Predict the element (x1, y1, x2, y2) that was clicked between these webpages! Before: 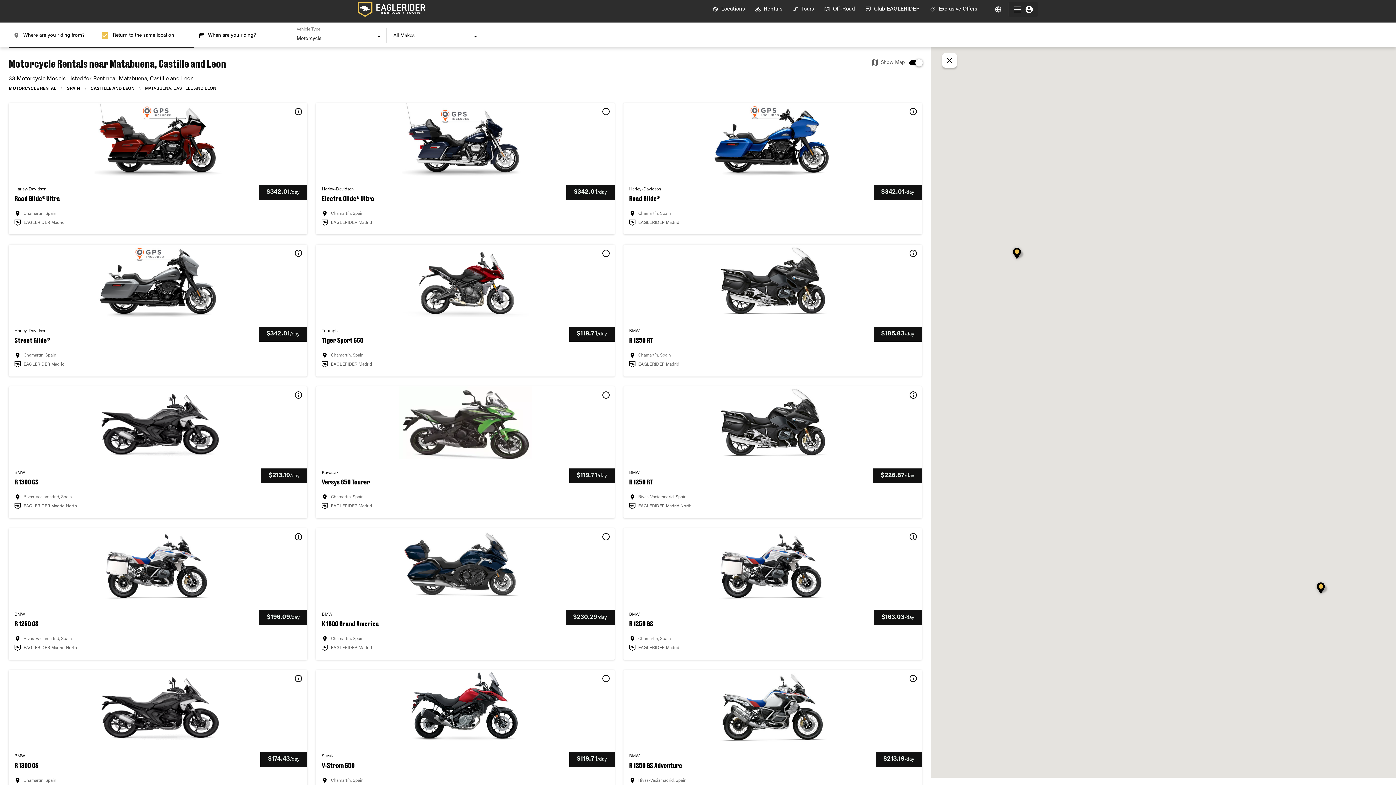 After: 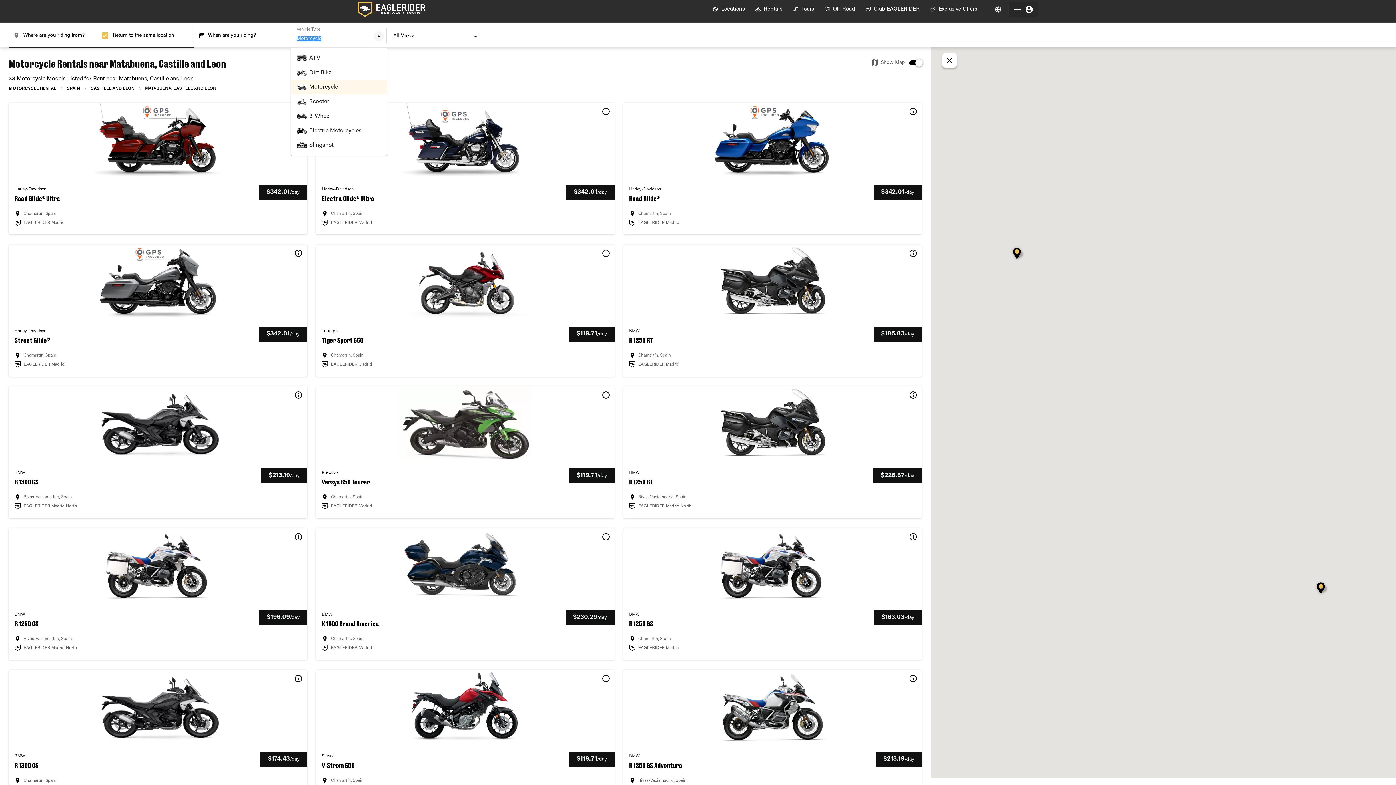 Action: label: Open bbox: (373, 31, 384, 41)